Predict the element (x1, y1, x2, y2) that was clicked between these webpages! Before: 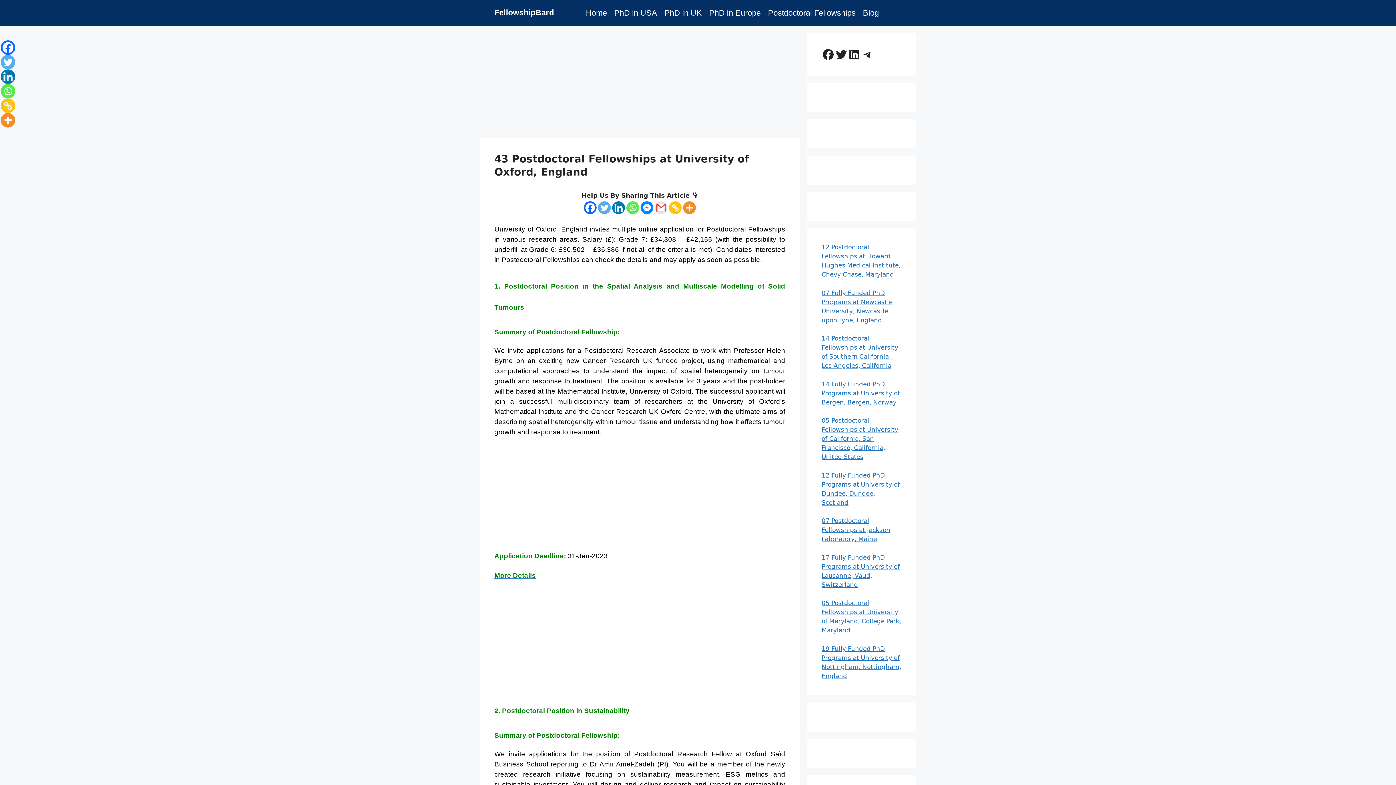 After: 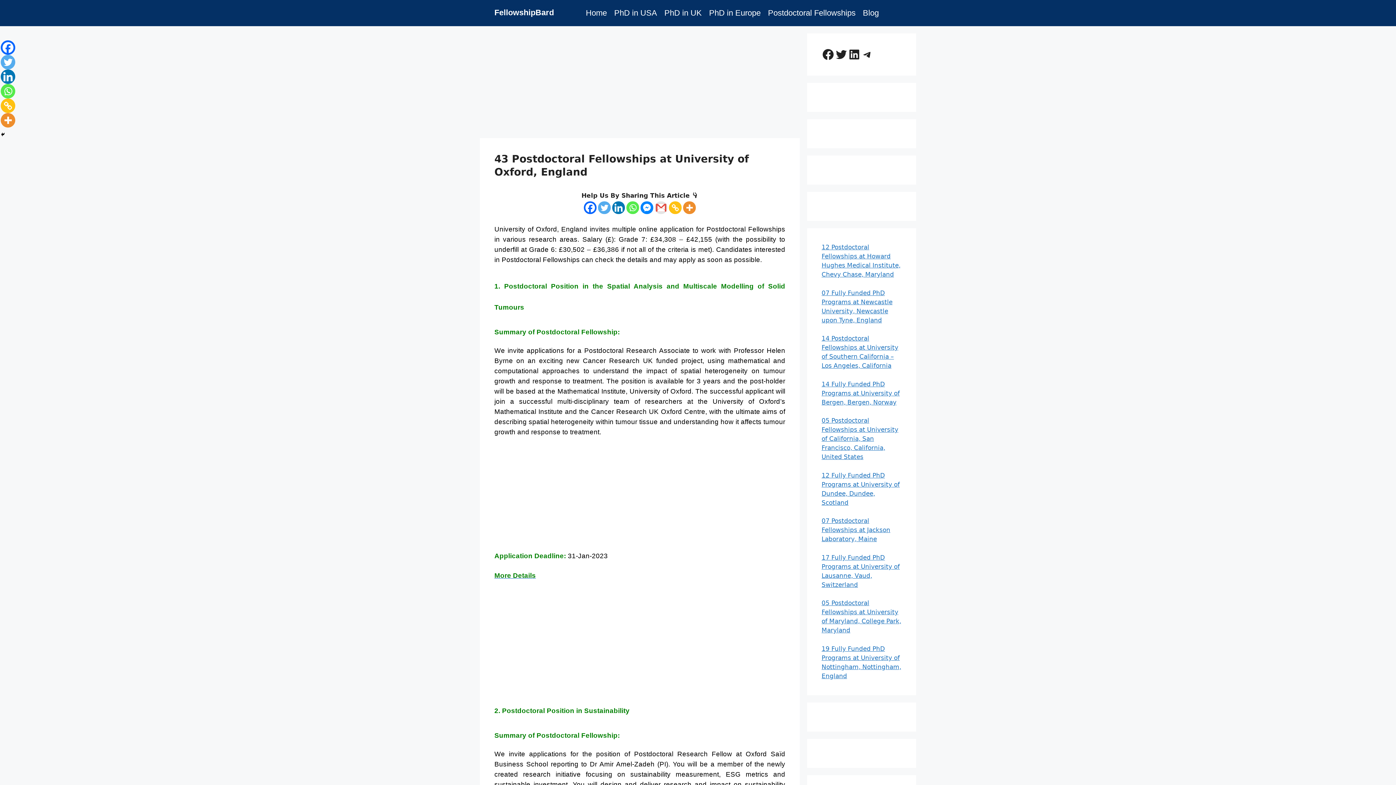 Action: bbox: (654, 201, 667, 214) label: Gmail